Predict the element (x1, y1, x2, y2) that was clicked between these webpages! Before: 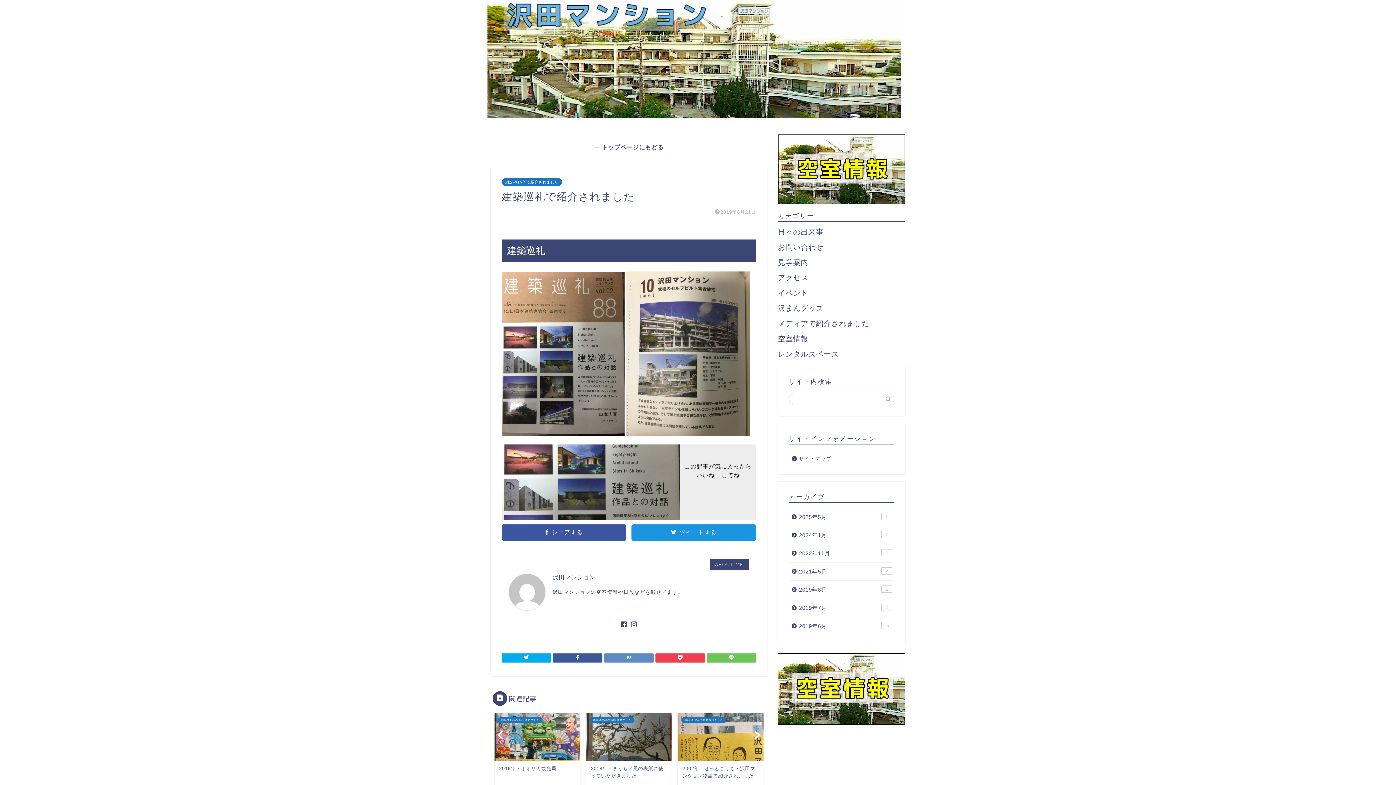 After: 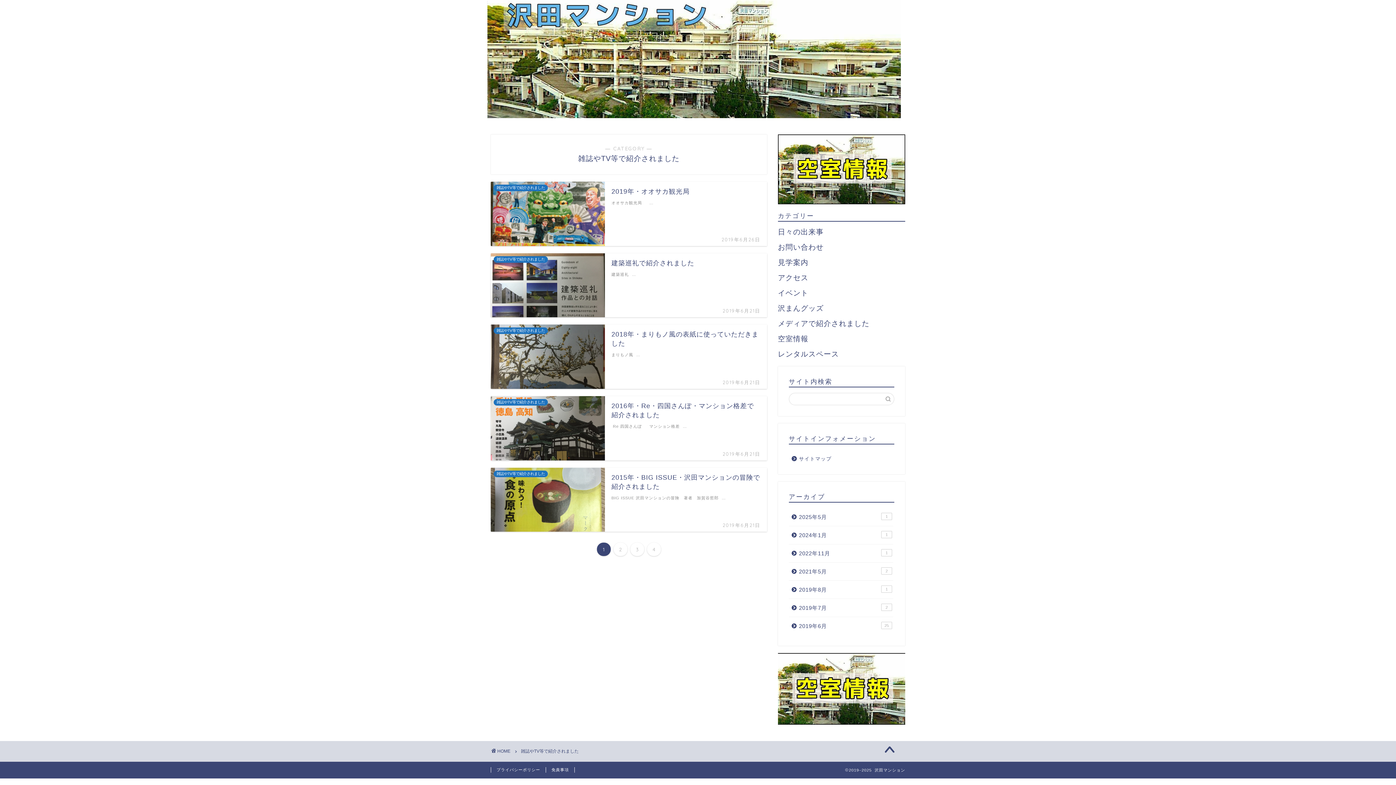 Action: label: メディアで紹介されました bbox: (778, 319, 869, 327)